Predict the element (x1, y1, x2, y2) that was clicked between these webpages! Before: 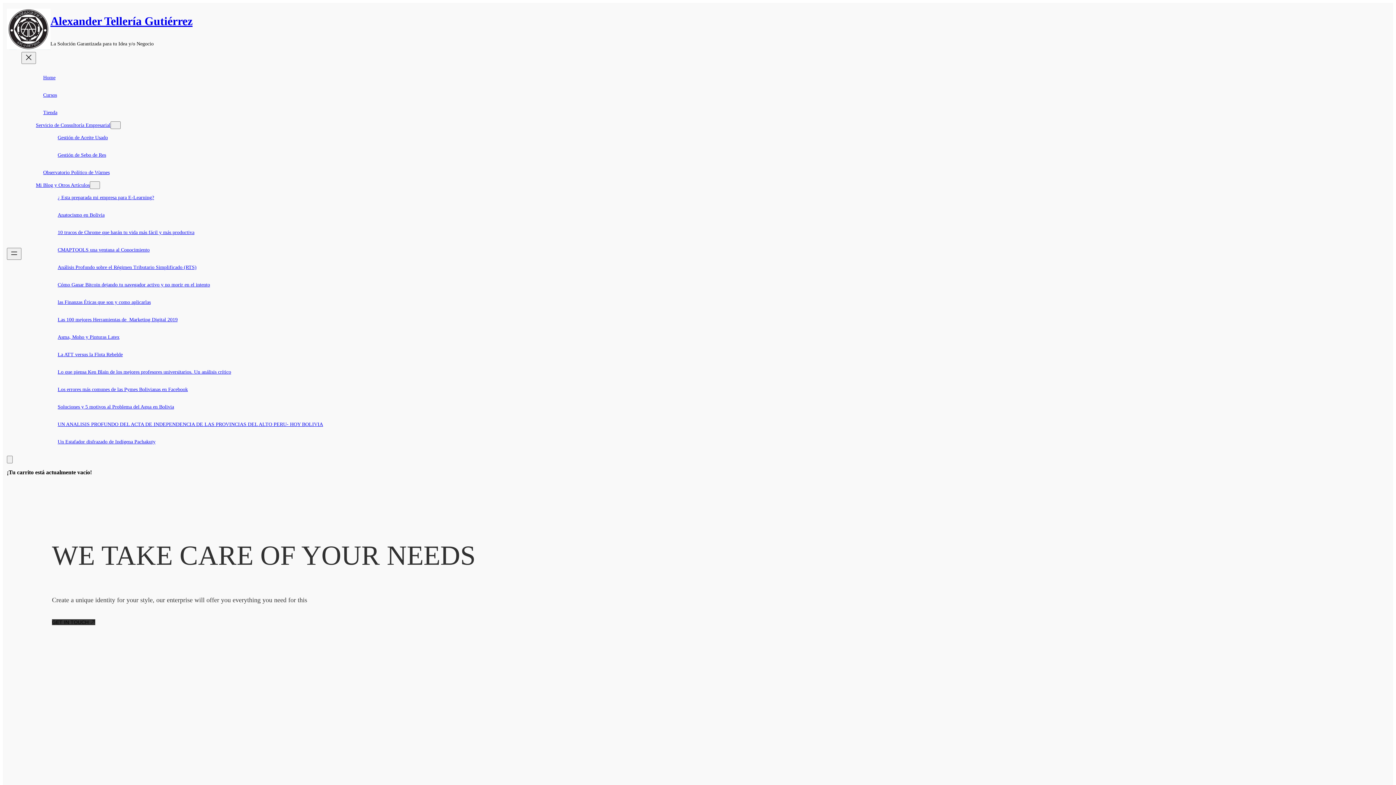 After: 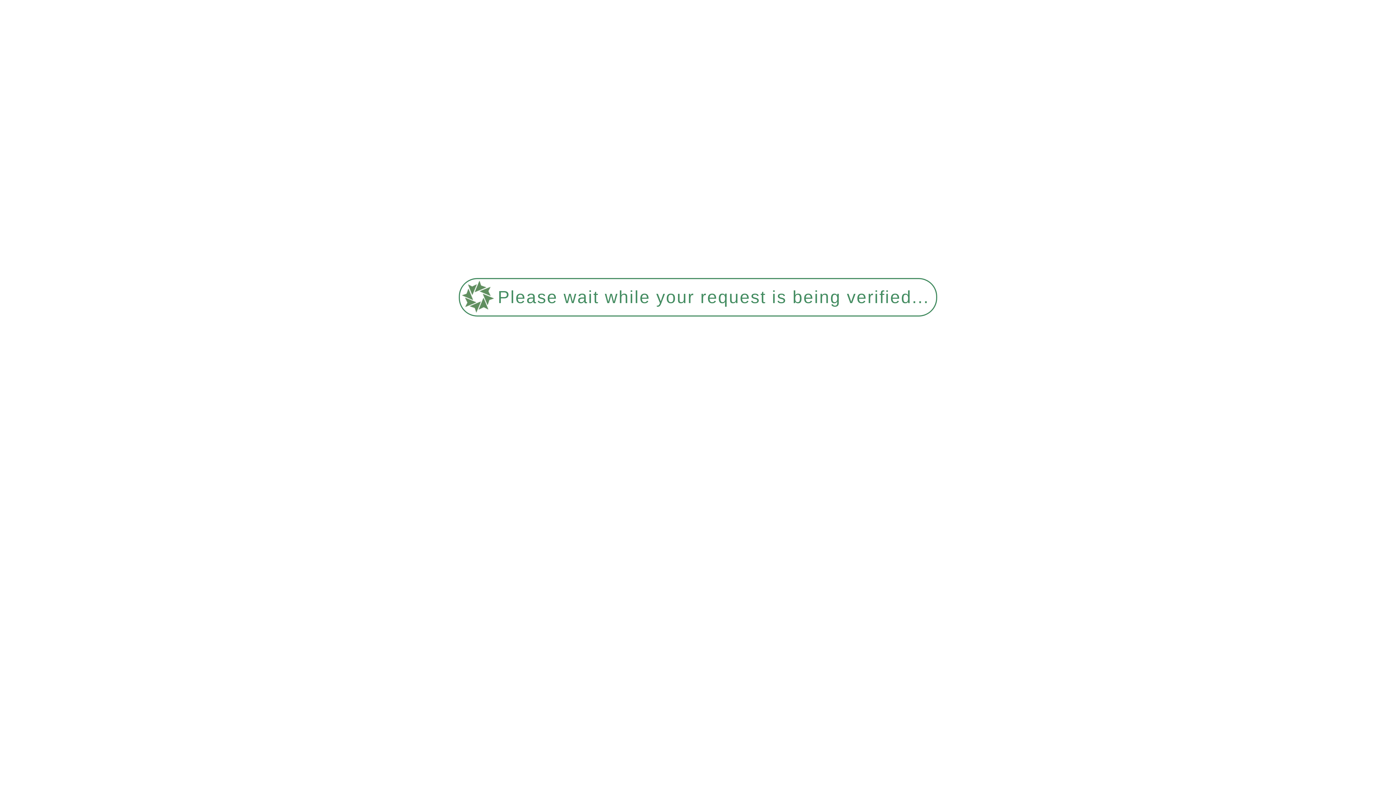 Action: label: Cómo Ganar Bitcoin dejando tu navegador activo y no morir en el intento bbox: (57, 282, 210, 287)